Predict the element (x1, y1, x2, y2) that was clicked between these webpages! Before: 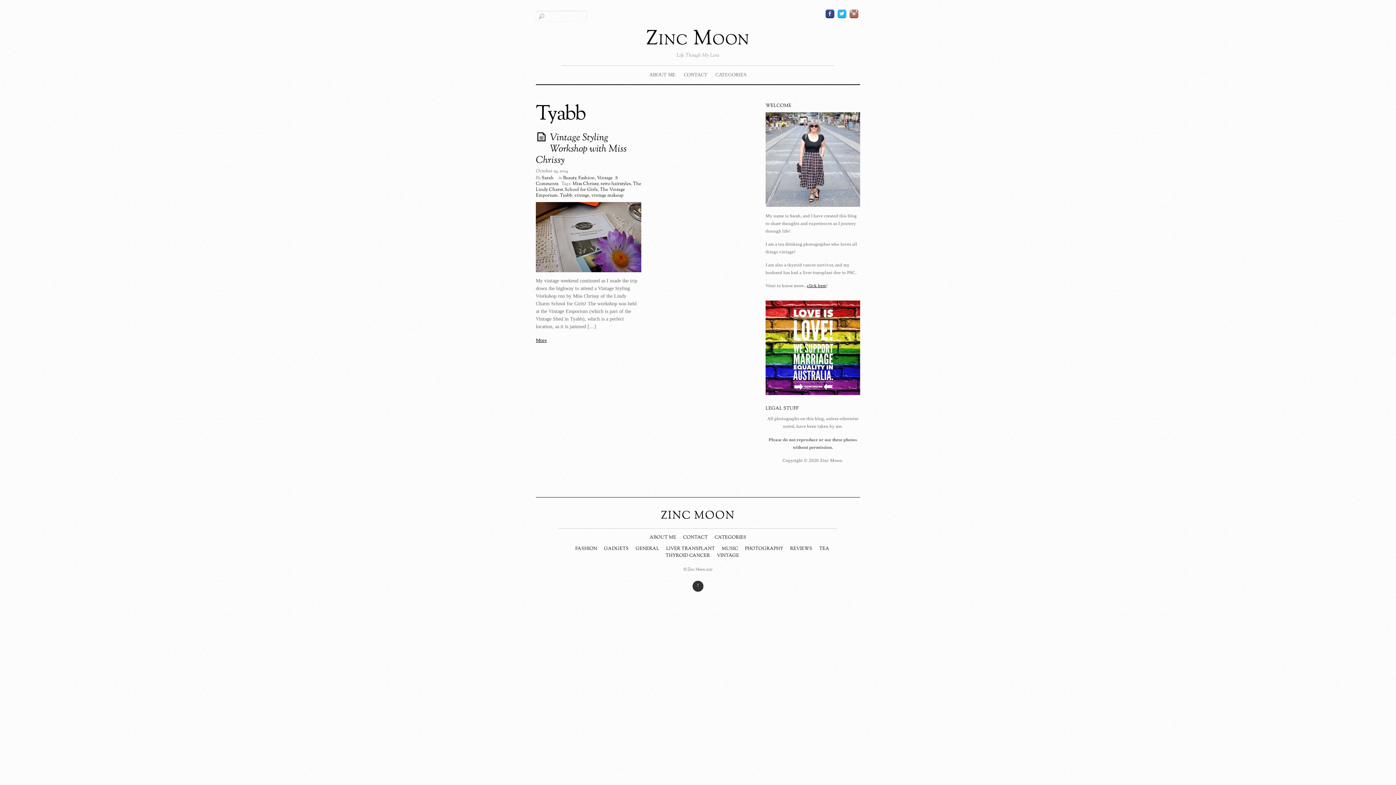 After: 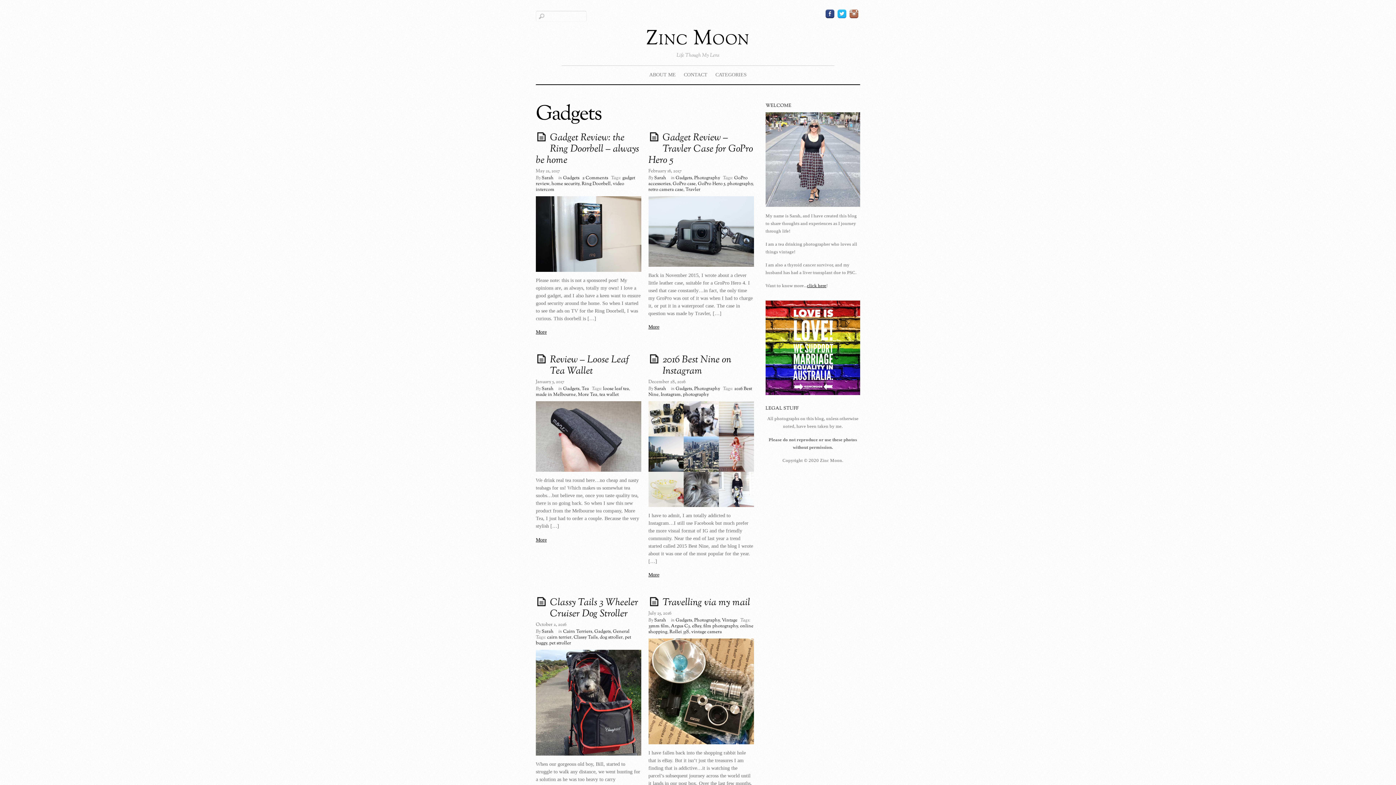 Action: label: GADGETS bbox: (604, 545, 628, 552)